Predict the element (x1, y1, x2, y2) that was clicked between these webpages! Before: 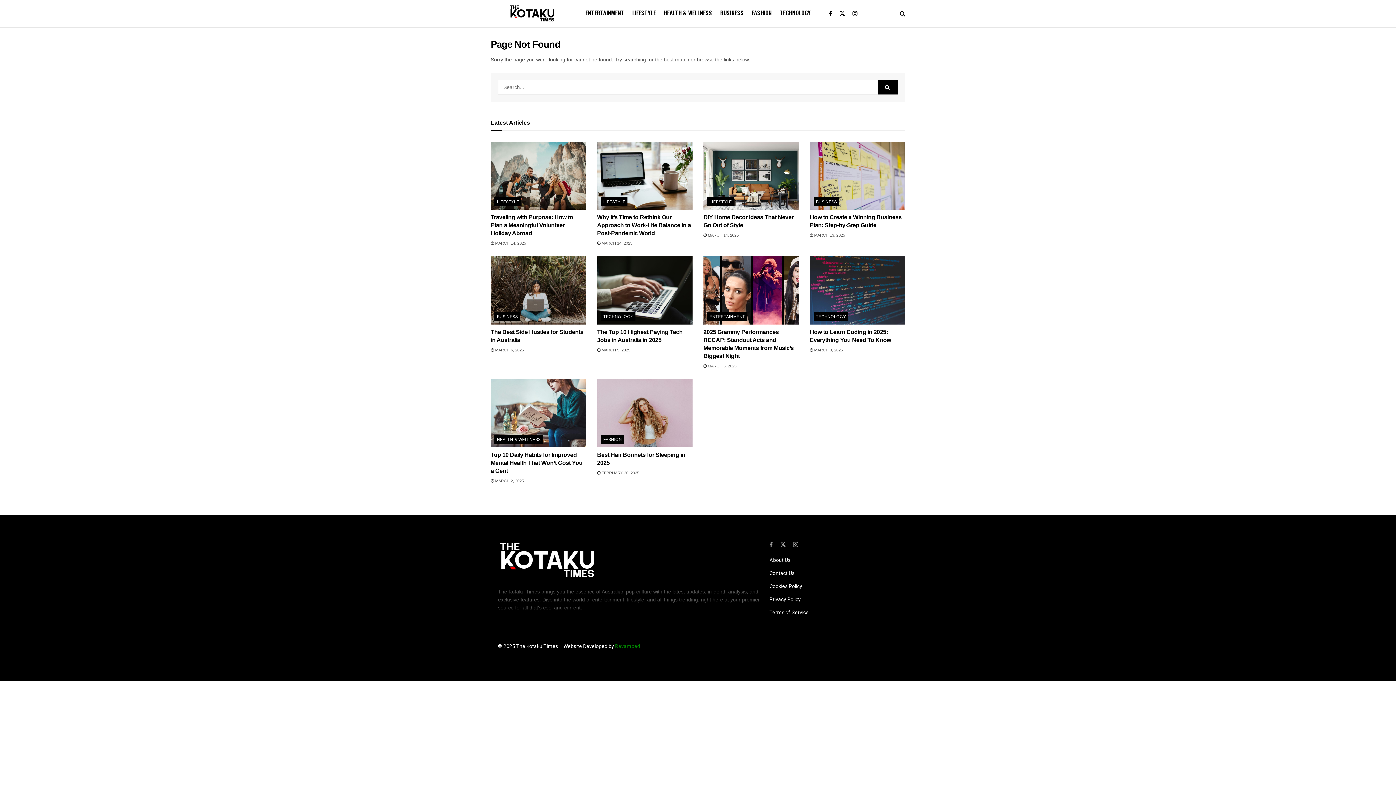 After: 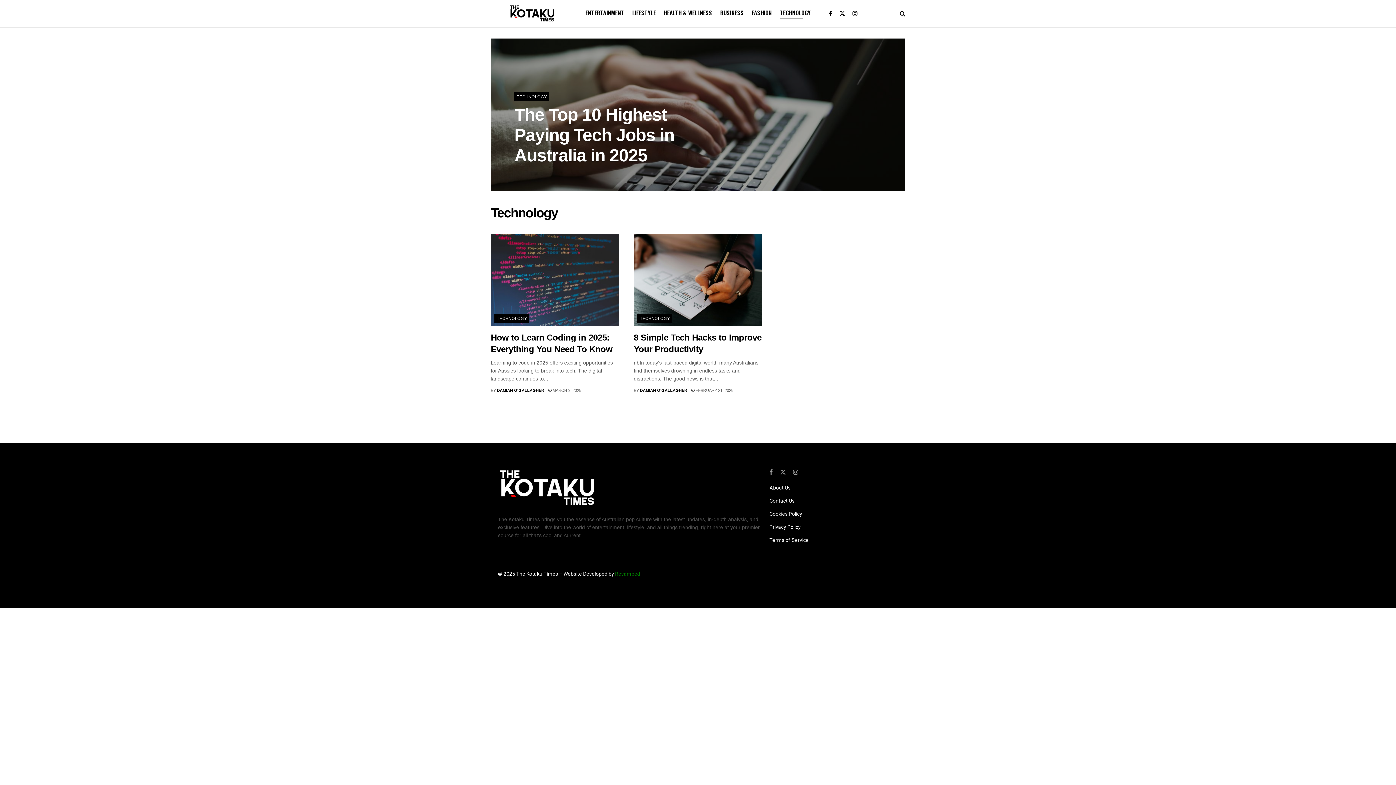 Action: label: TECHNOLOGY bbox: (780, 6, 810, 19)